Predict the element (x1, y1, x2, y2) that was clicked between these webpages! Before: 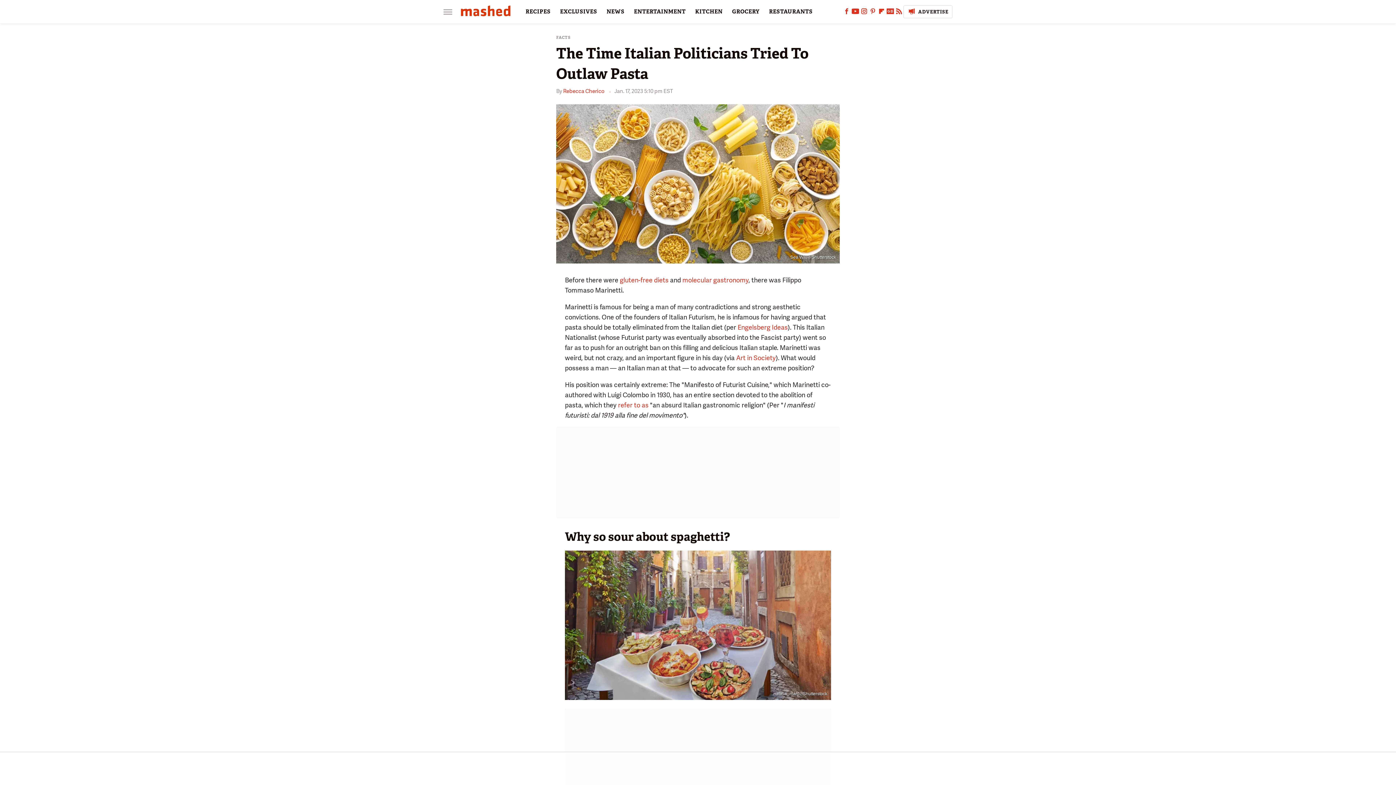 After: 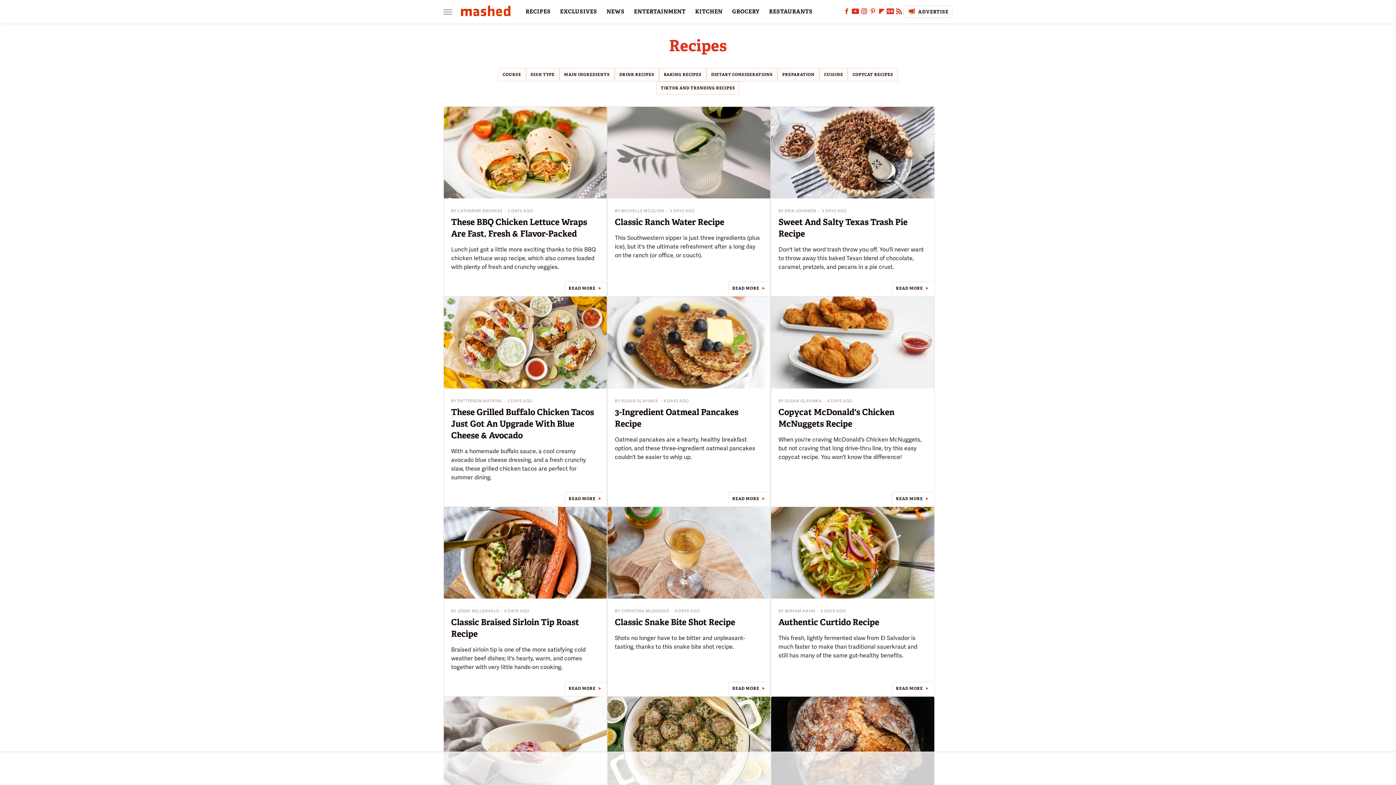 Action: label: RECIPES bbox: (525, 0, 550, 23)